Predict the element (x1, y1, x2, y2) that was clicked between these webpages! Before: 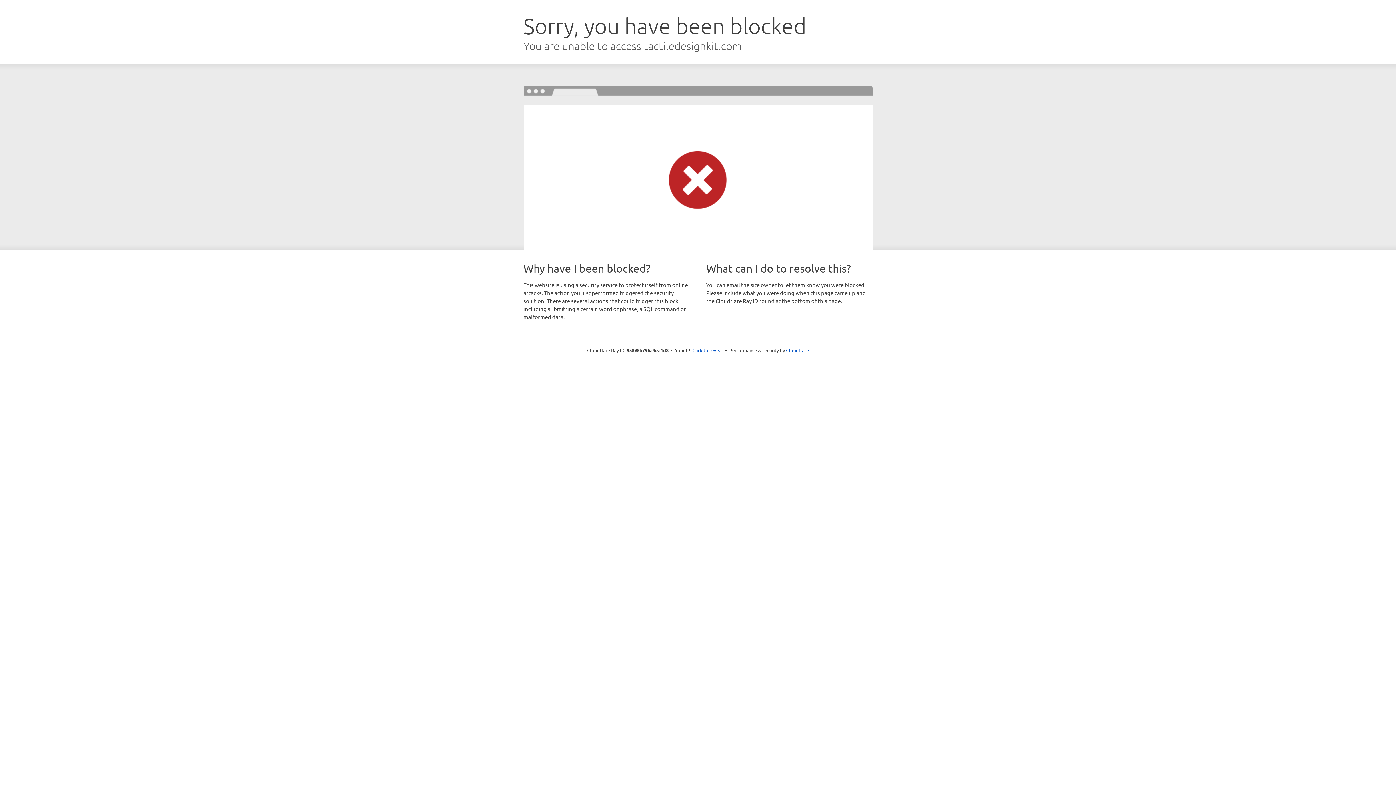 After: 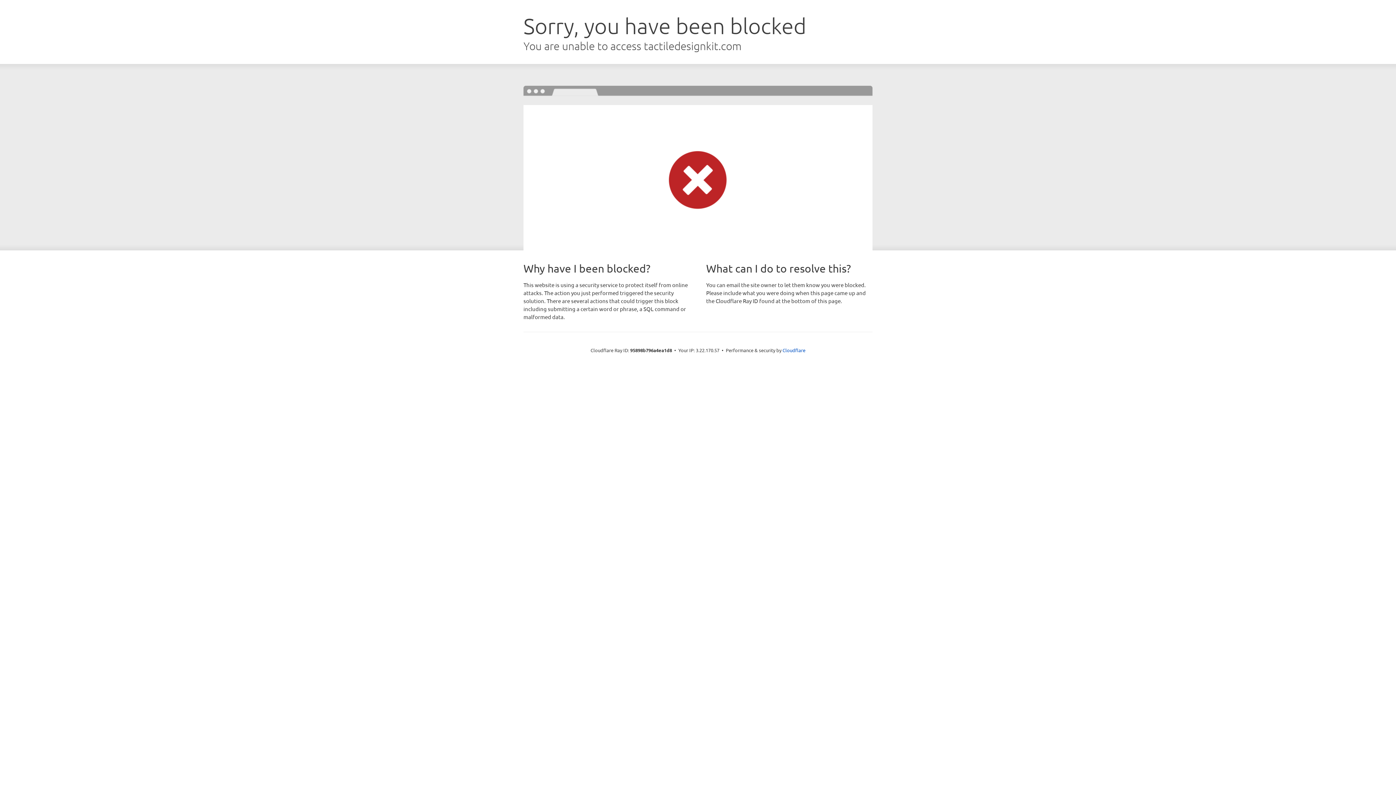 Action: bbox: (692, 346, 723, 353) label: Click to reveal